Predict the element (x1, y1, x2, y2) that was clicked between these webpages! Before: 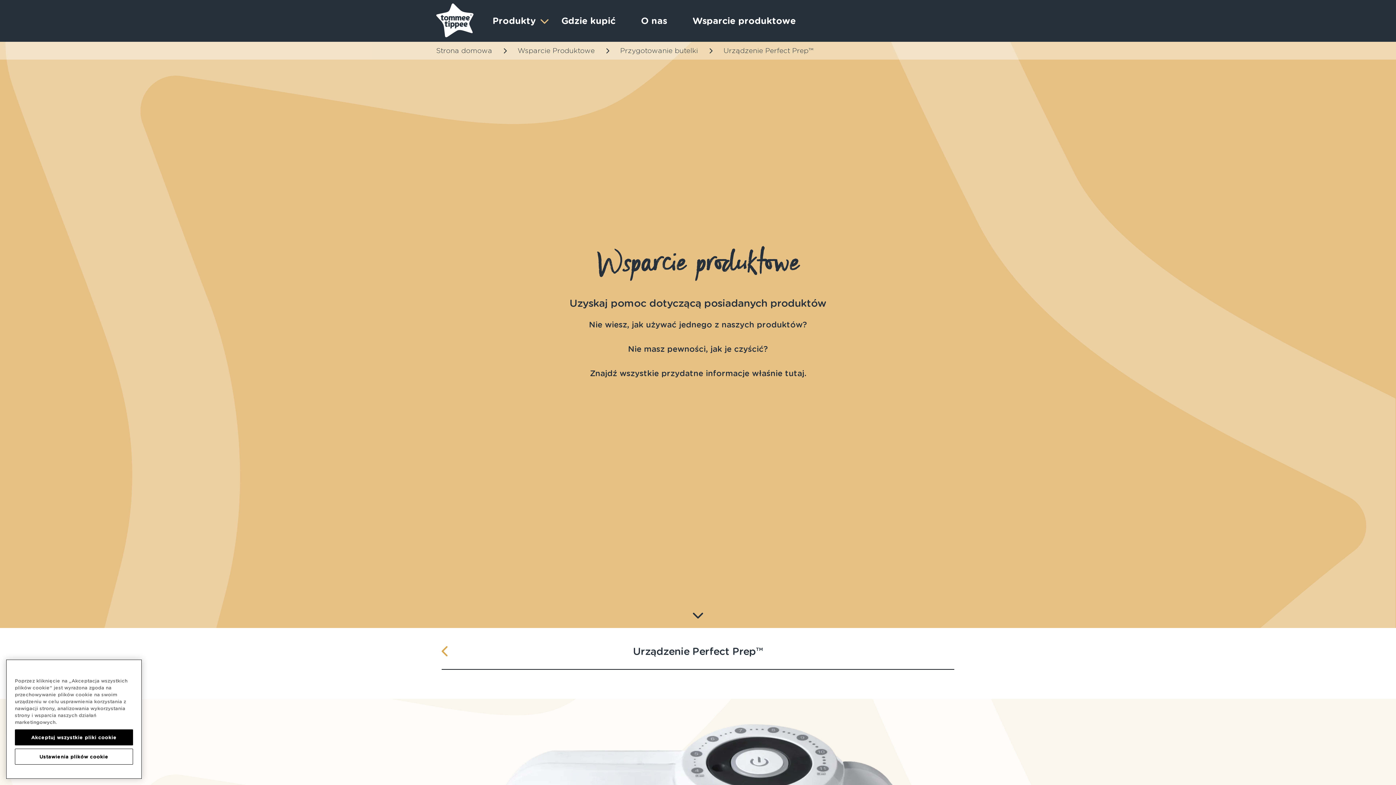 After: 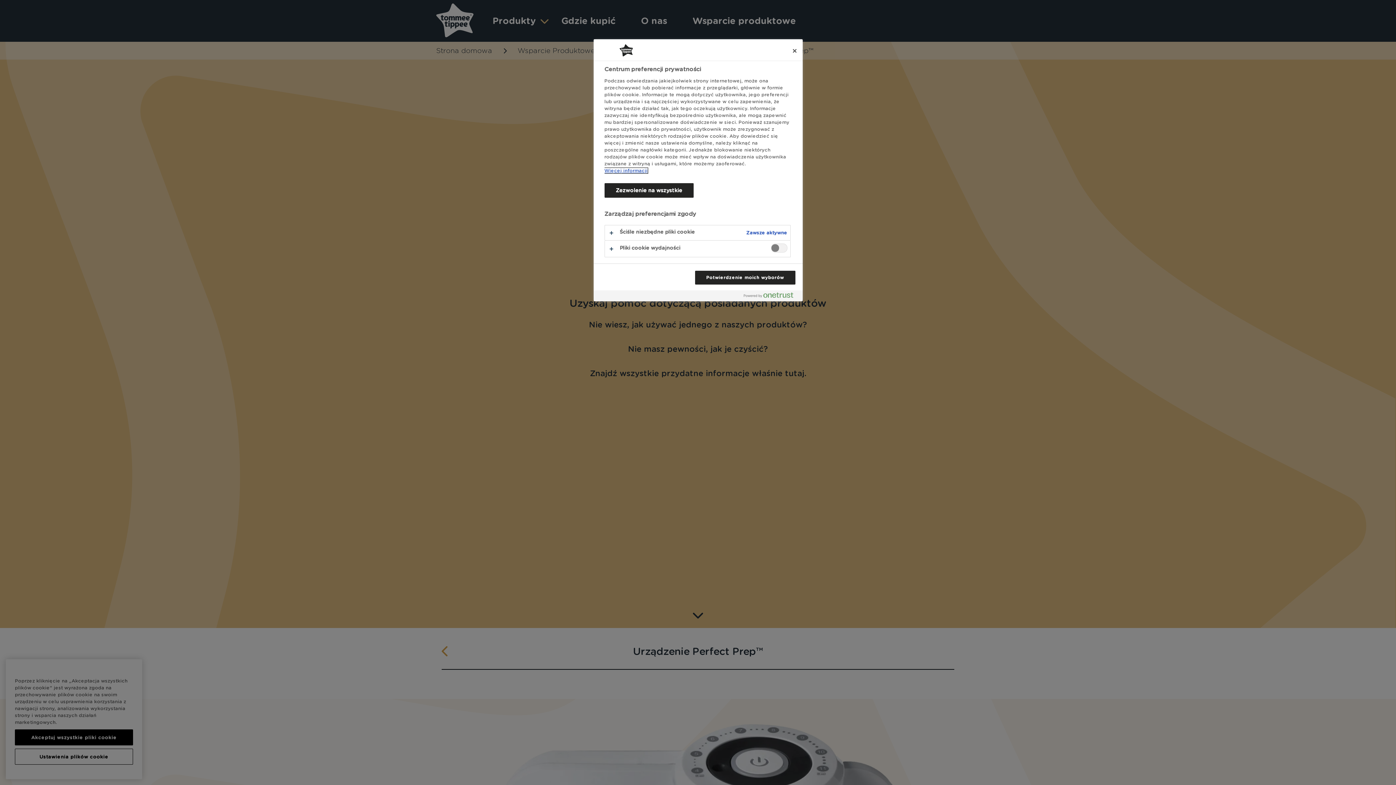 Action: label: Ustawienia plików cookie bbox: (14, 758, 133, 774)